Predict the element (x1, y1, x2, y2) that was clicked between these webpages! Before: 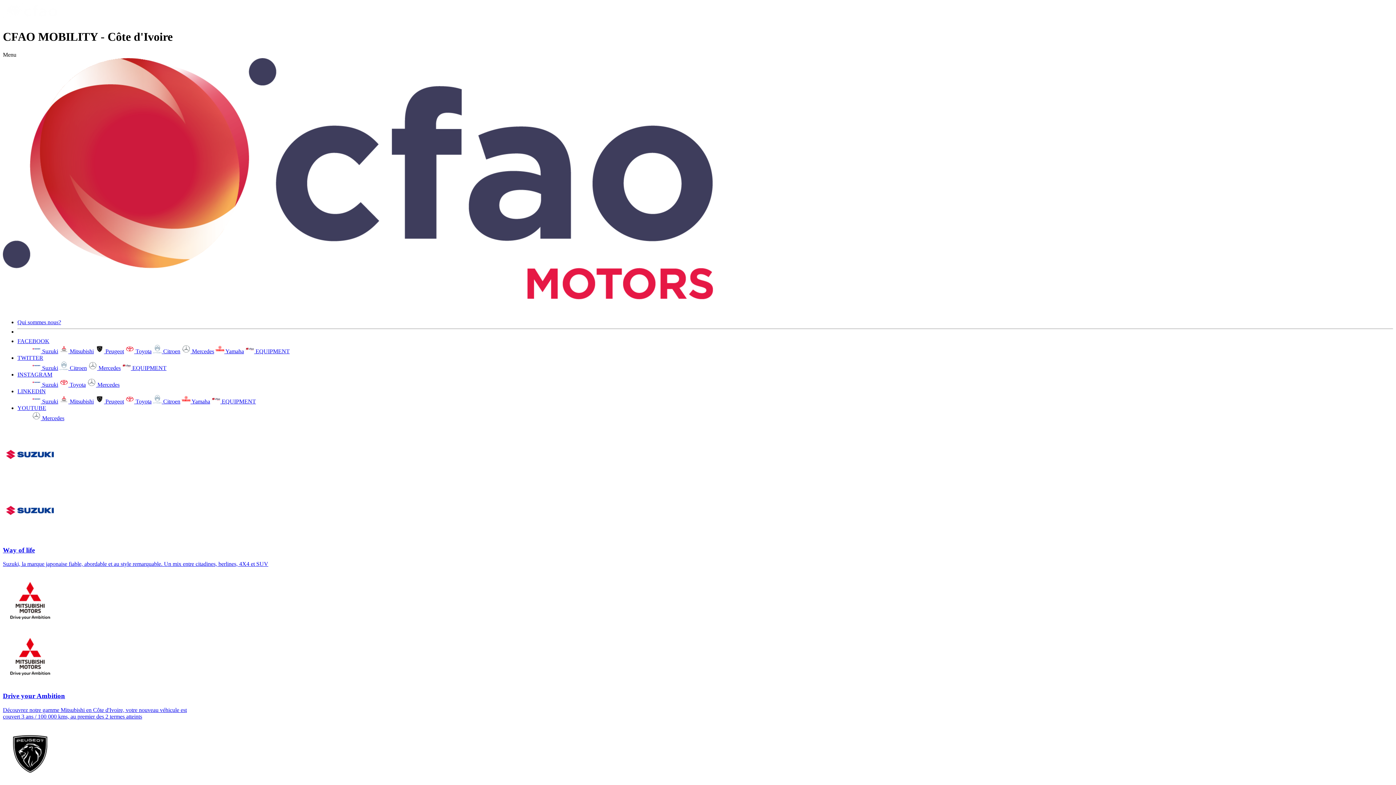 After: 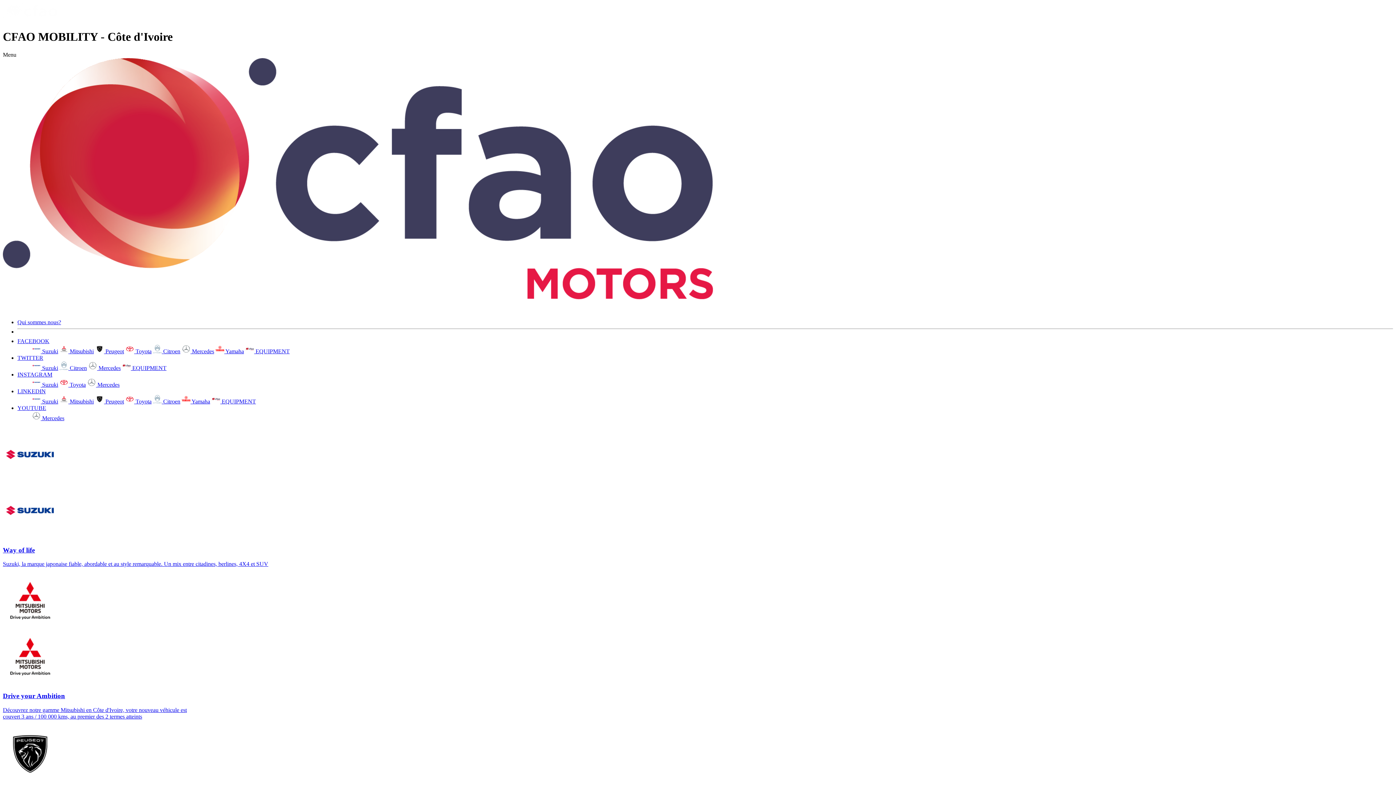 Action: bbox: (2, 546, 1393, 567) label: Way of life

Suzuki, la marque japonaise fiable, abordable et au style remarquable. Un mix entre citadines, berlines, 4X4 et SUV